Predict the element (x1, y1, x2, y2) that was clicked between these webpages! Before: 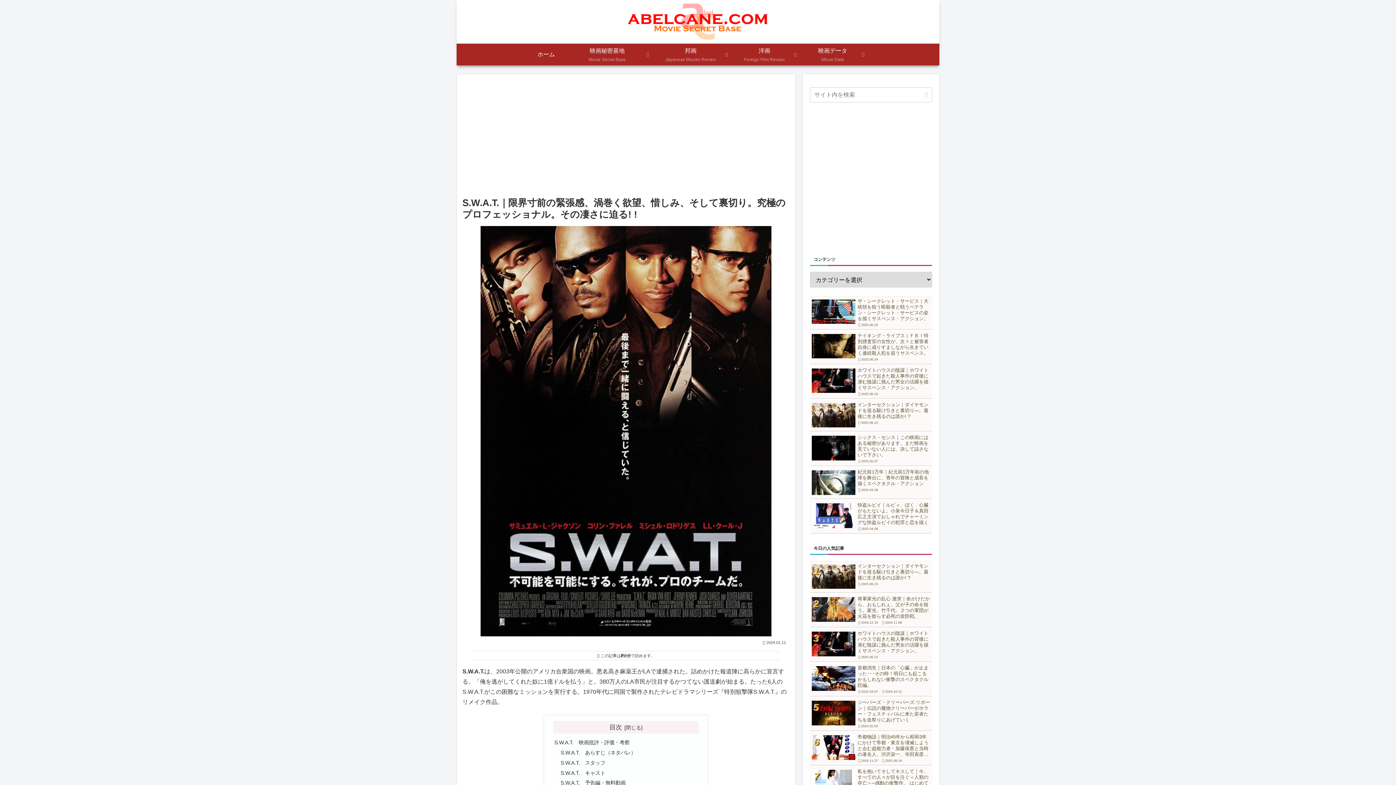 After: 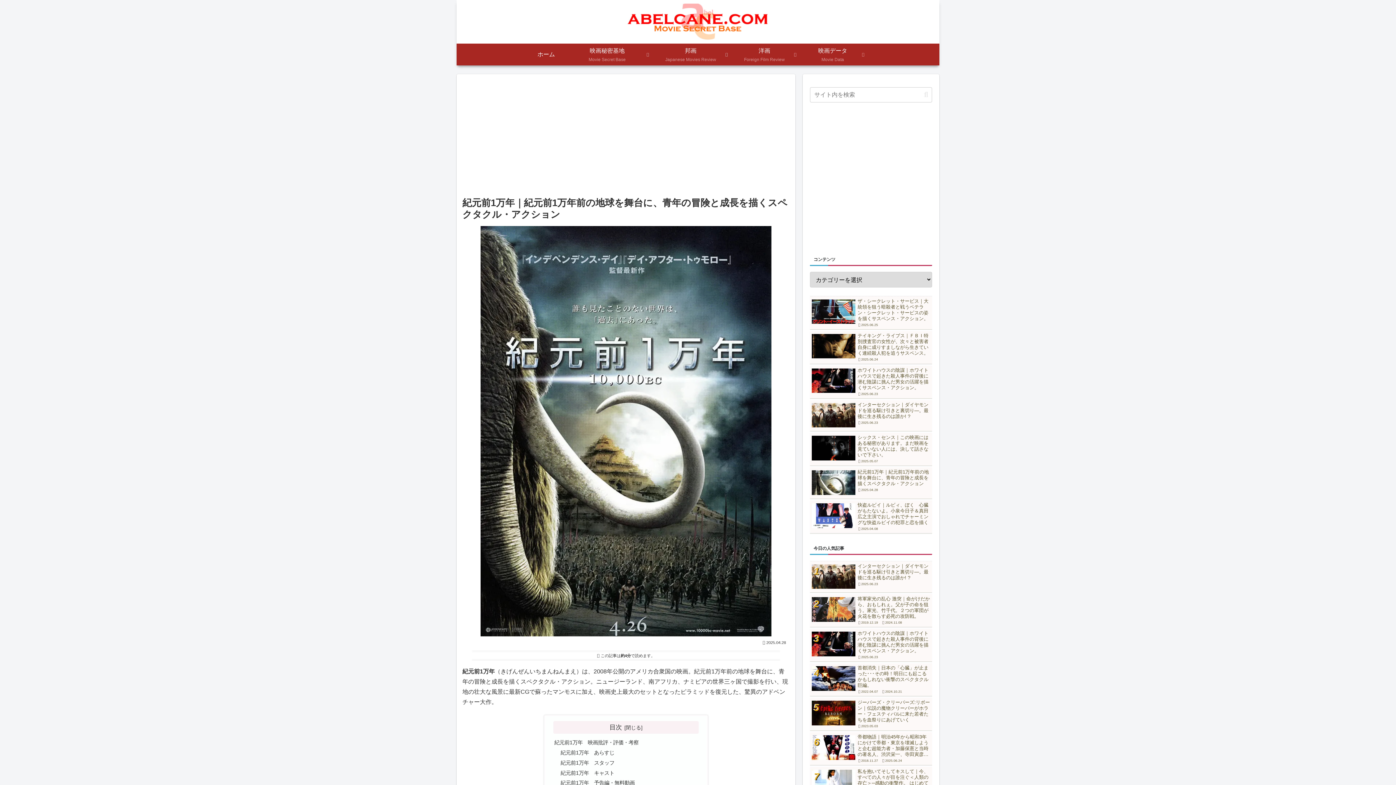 Action: label: 紀元前1万年｜紀元前1万年前の地球を舞台に、青年の冒険と成長を描くスペクタクル・アクション
2025.04.28 bbox: (810, 467, 932, 499)